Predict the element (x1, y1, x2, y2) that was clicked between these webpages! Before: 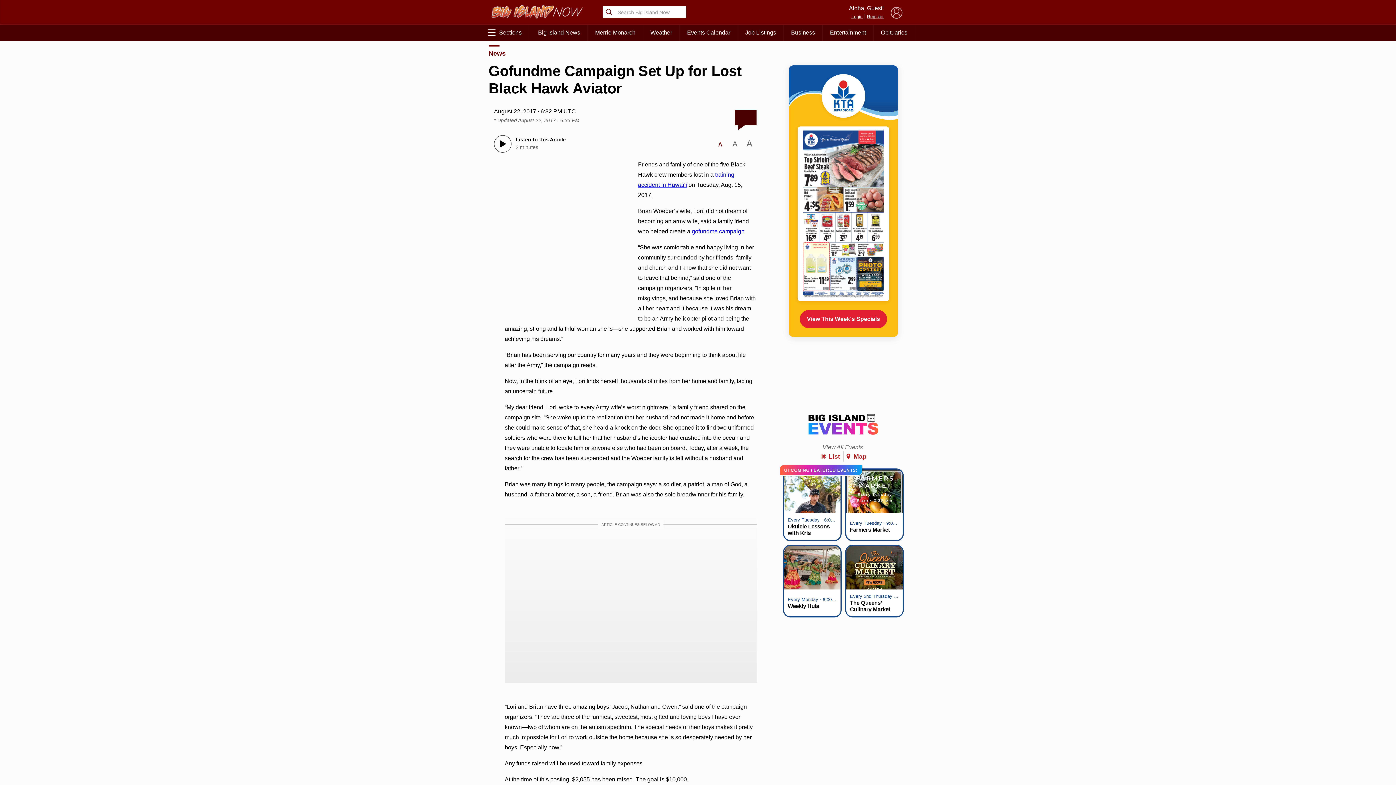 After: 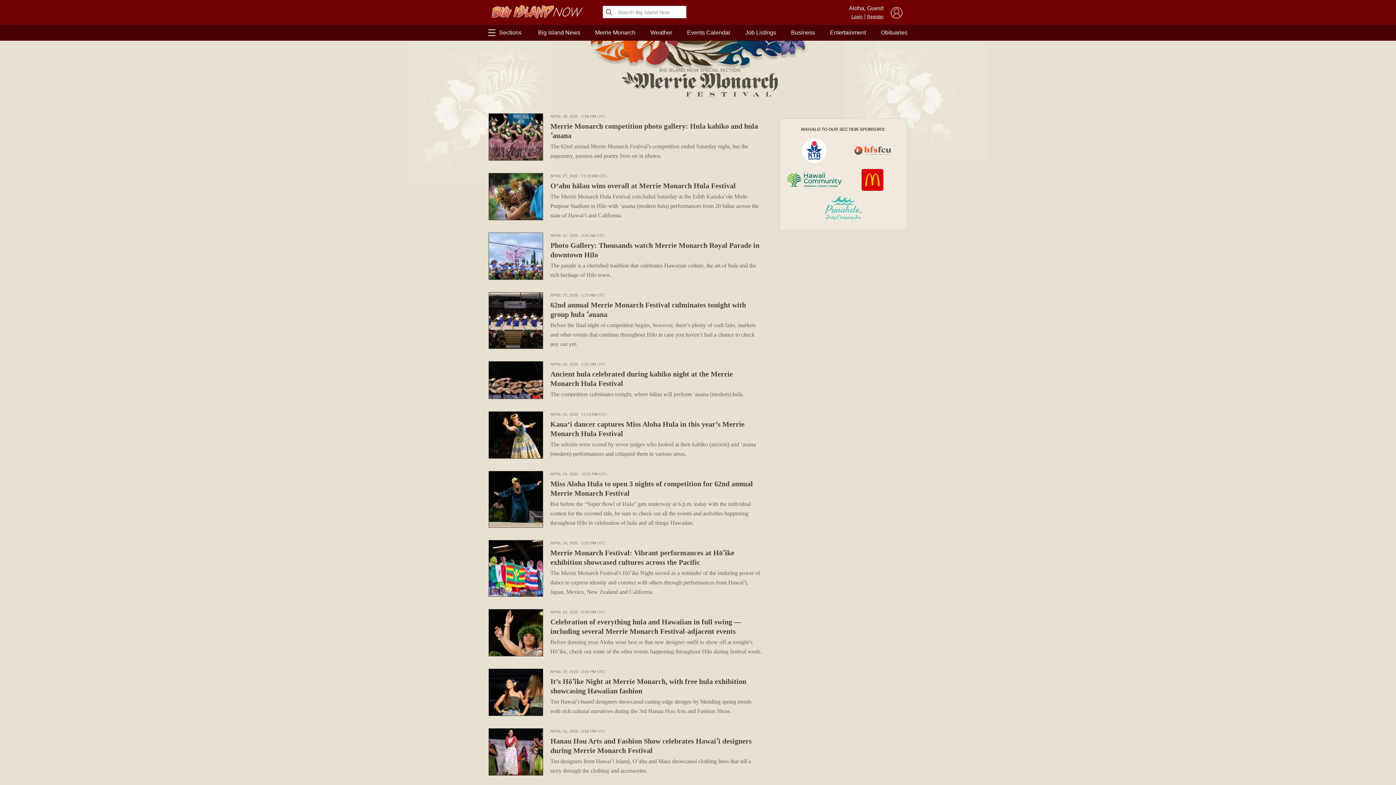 Action: bbox: (588, 24, 642, 40) label: Merrie Monarch